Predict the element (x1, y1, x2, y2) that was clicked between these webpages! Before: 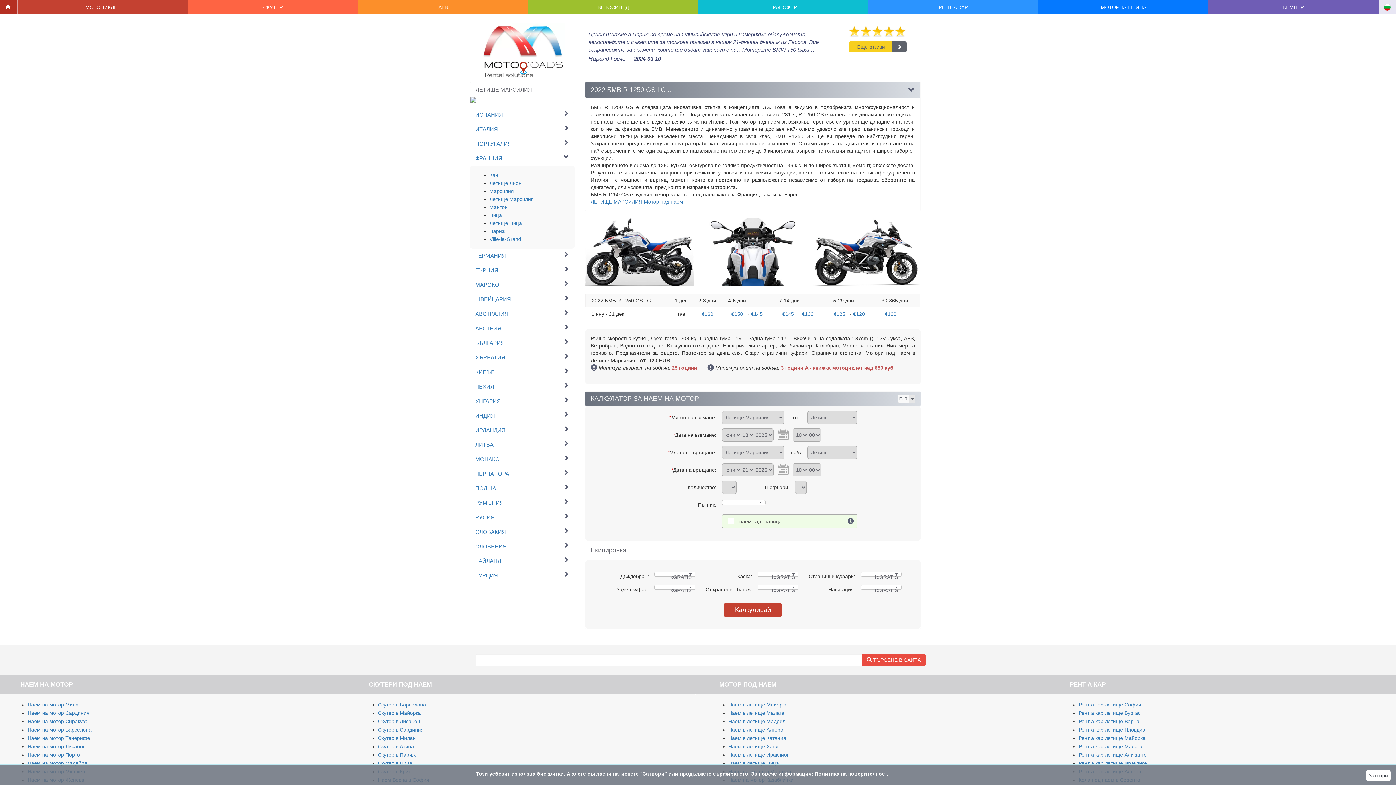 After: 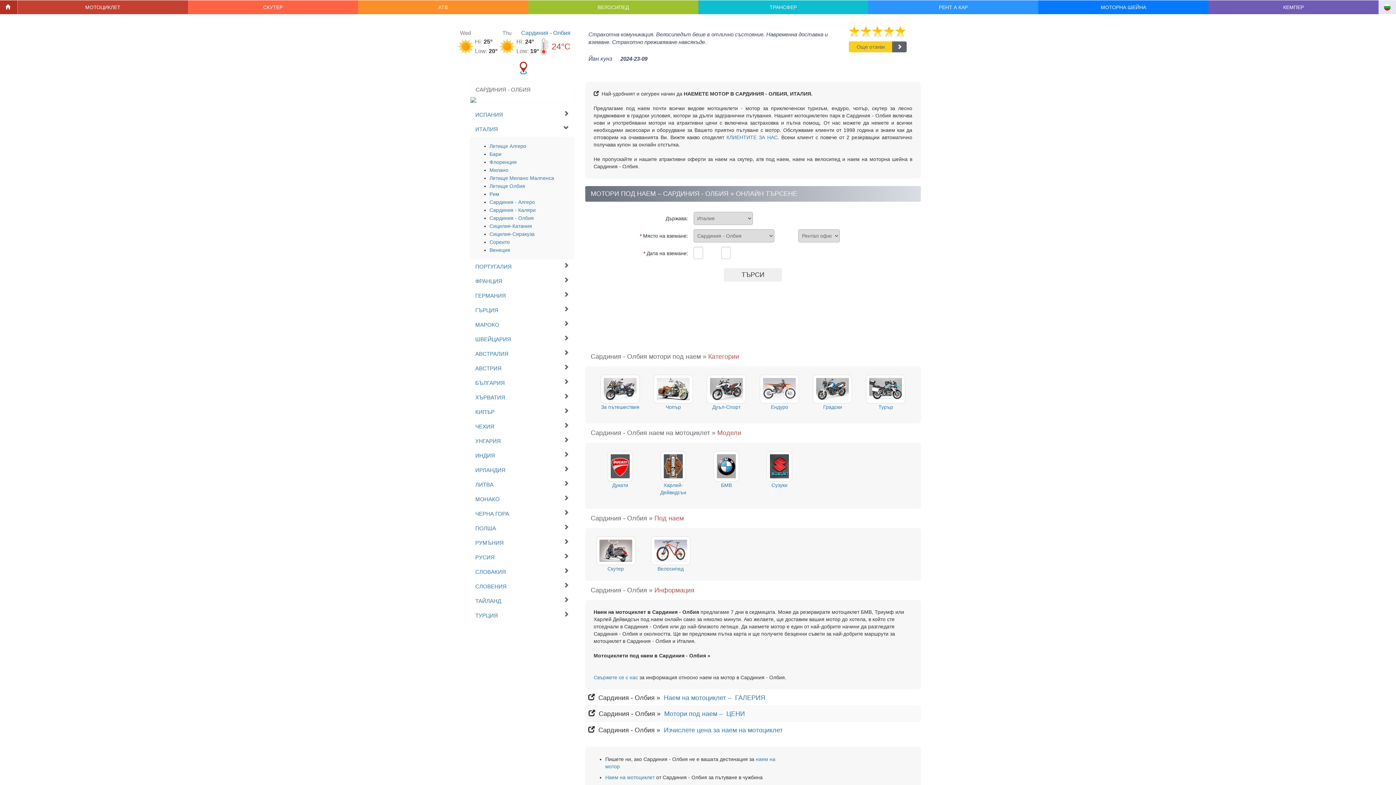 Action: bbox: (27, 710, 89, 716) label: Наем на мотор Сардиния